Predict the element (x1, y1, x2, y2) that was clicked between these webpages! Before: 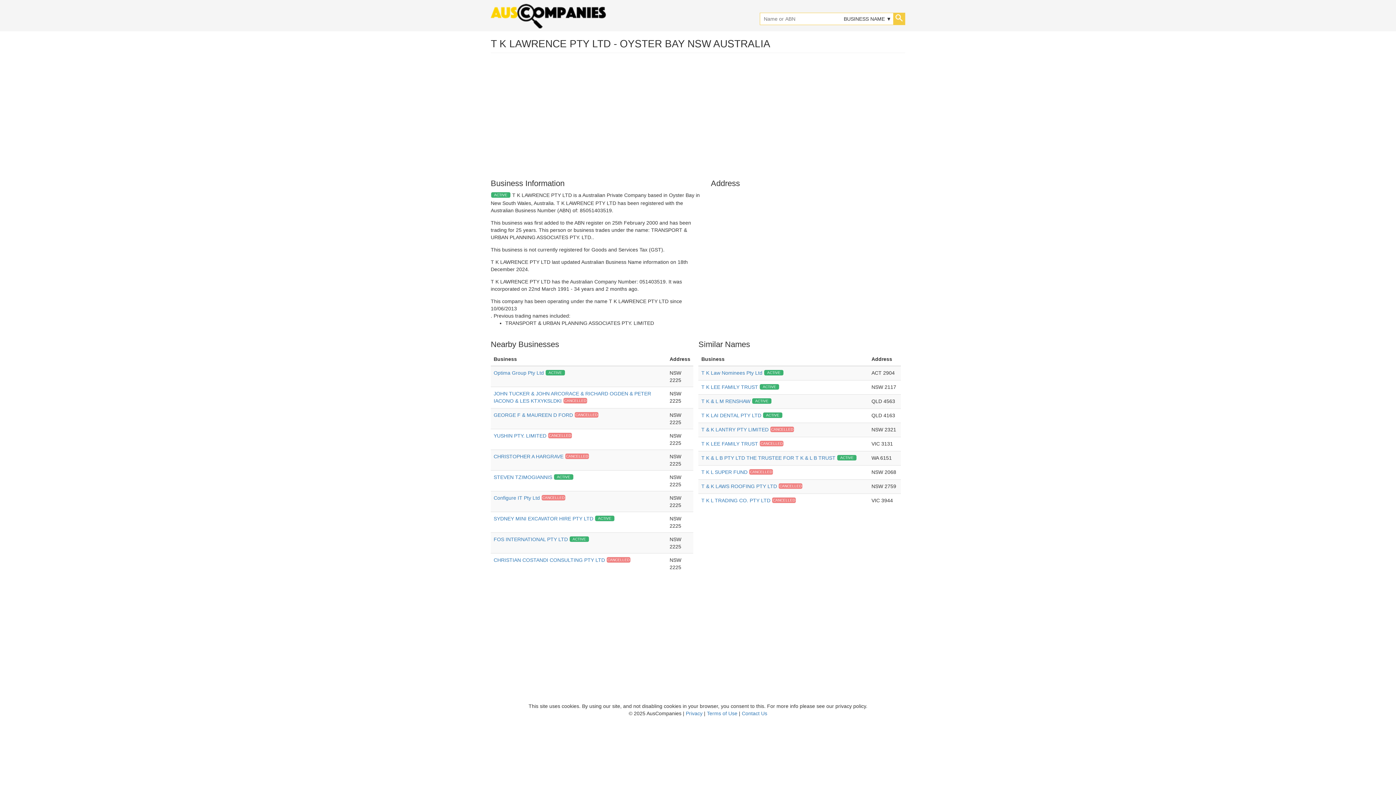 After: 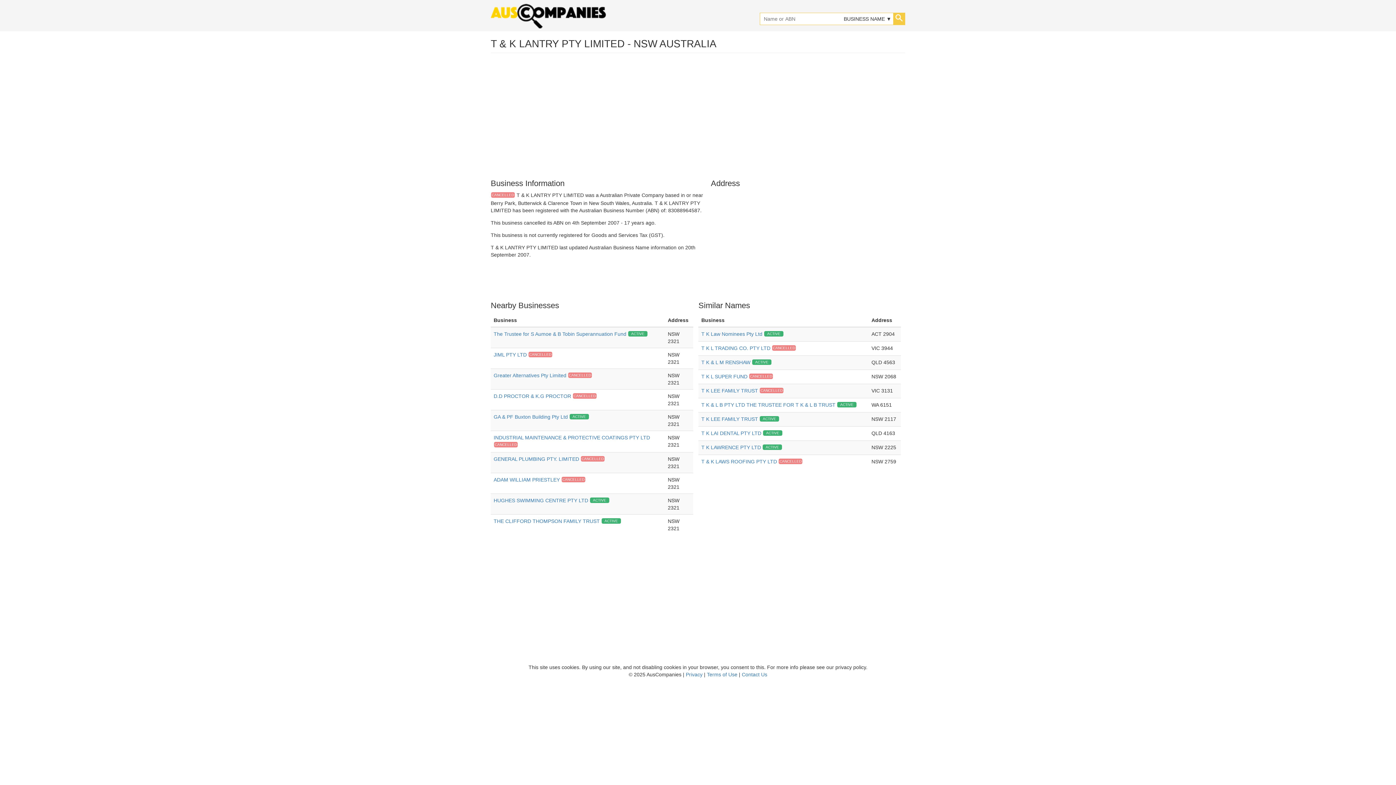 Action: bbox: (701, 426, 794, 432) label: T & K LANTRY PTY LIMITED 